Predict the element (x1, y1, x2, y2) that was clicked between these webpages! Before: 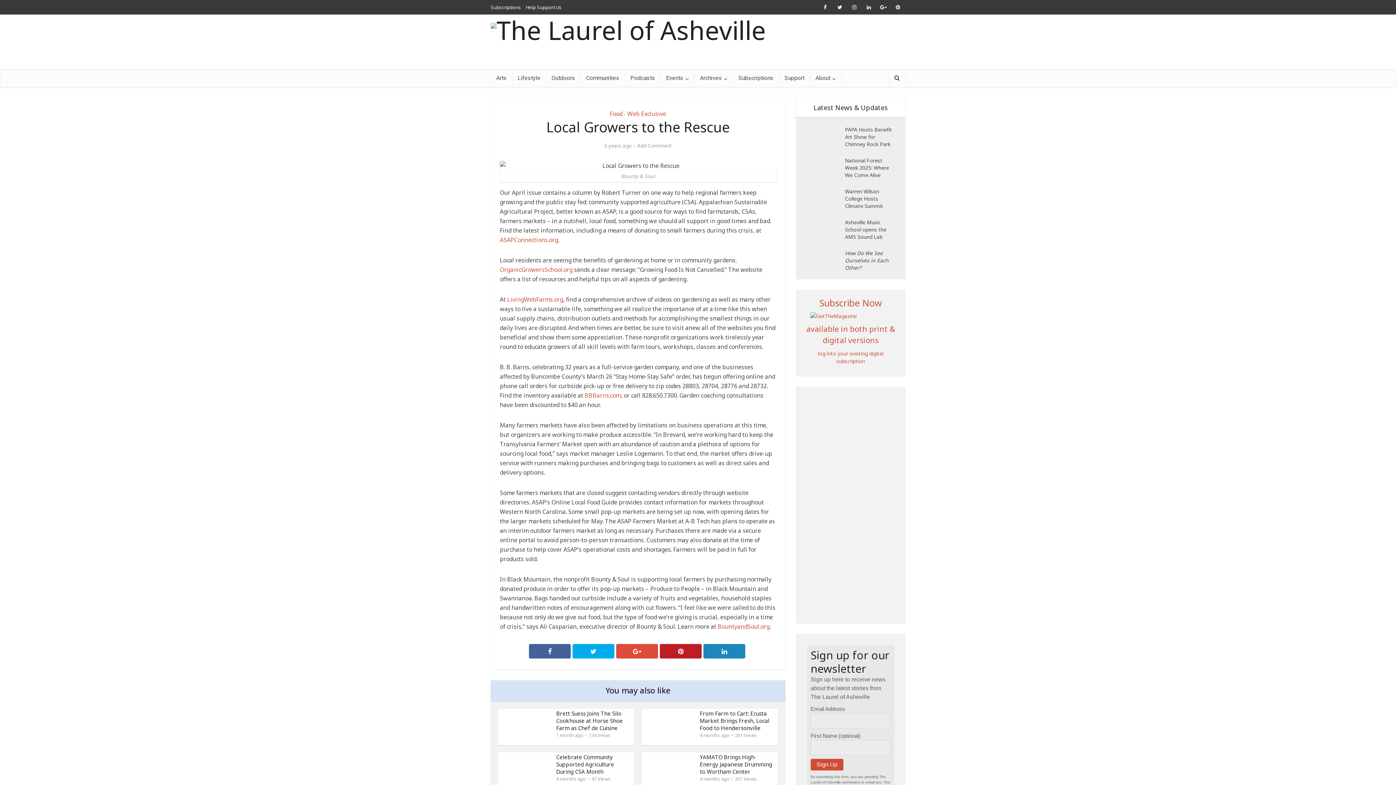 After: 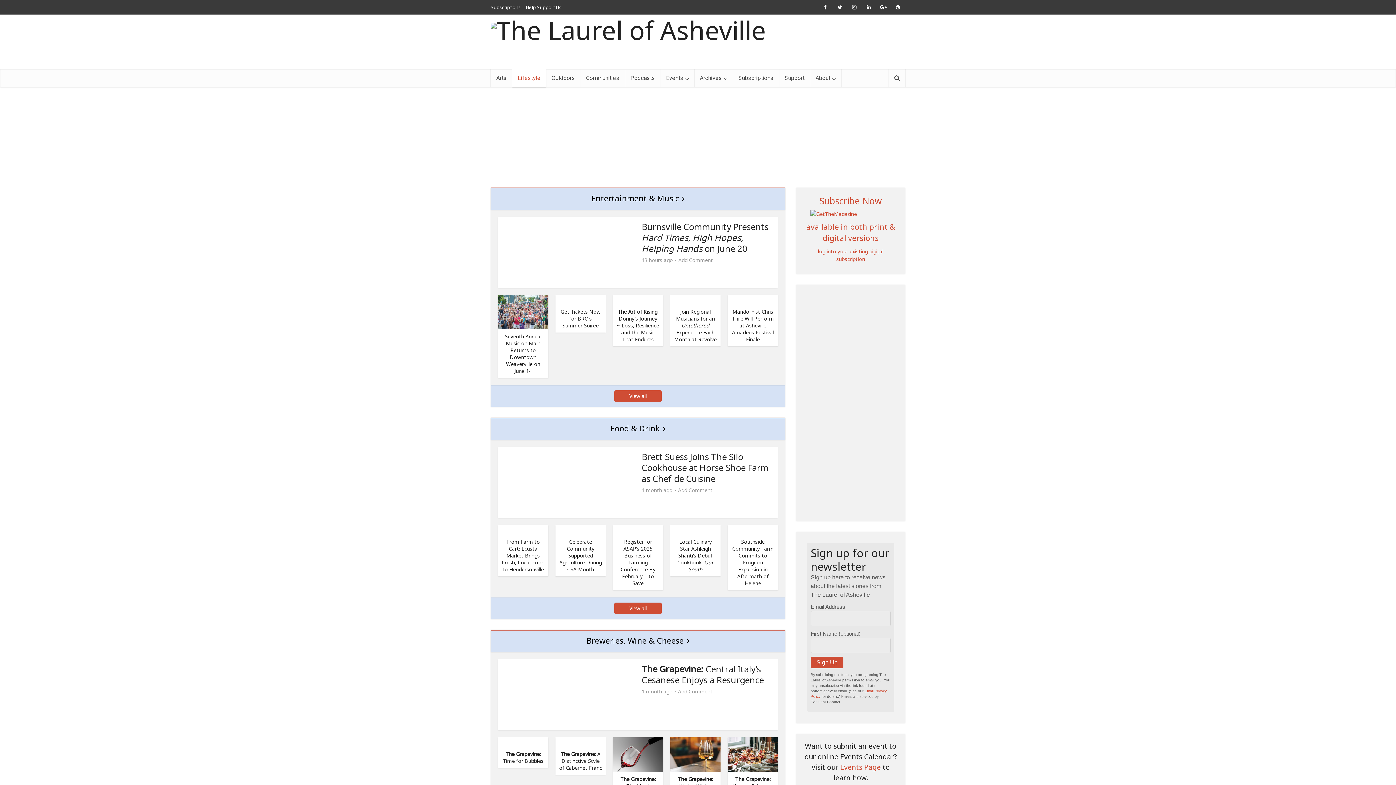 Action: bbox: (512, 69, 546, 87) label: Lifestyle